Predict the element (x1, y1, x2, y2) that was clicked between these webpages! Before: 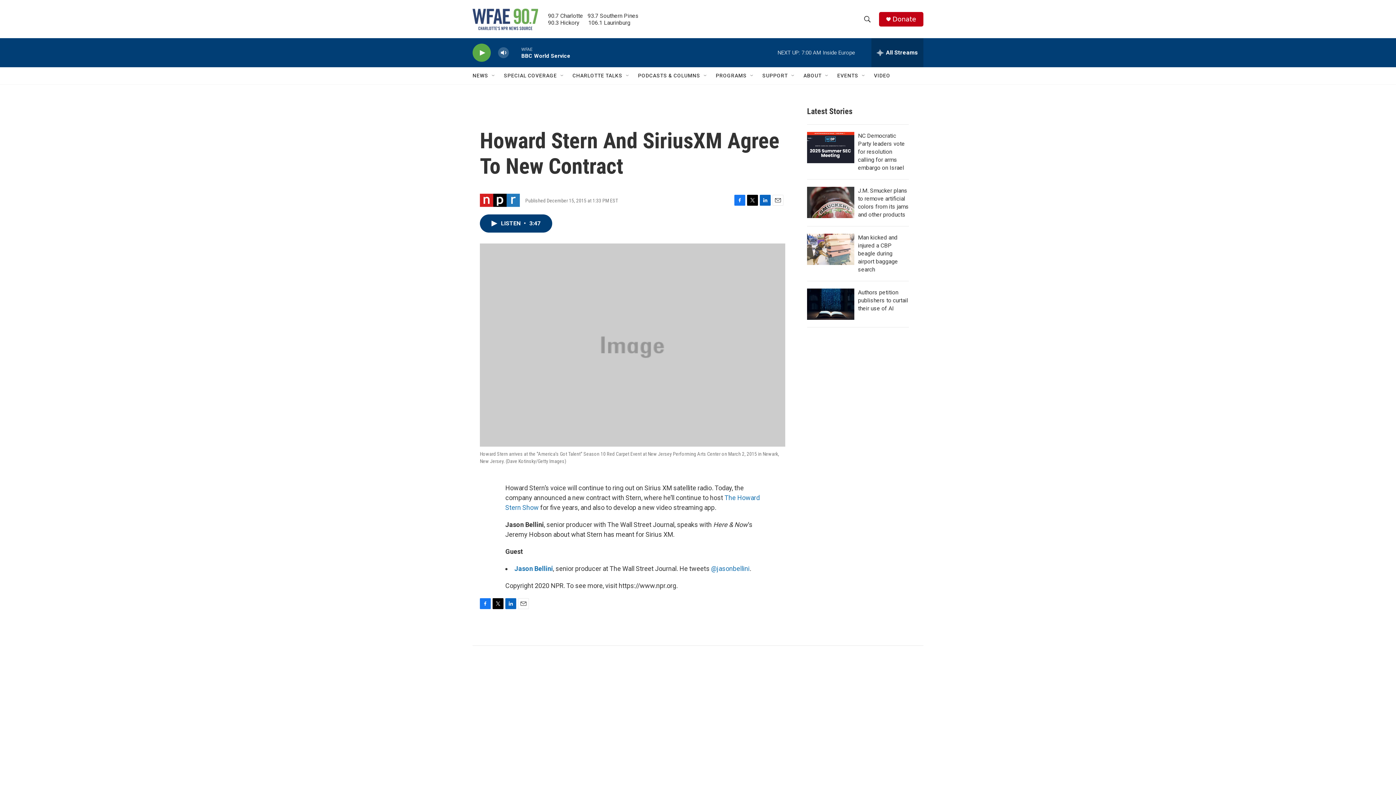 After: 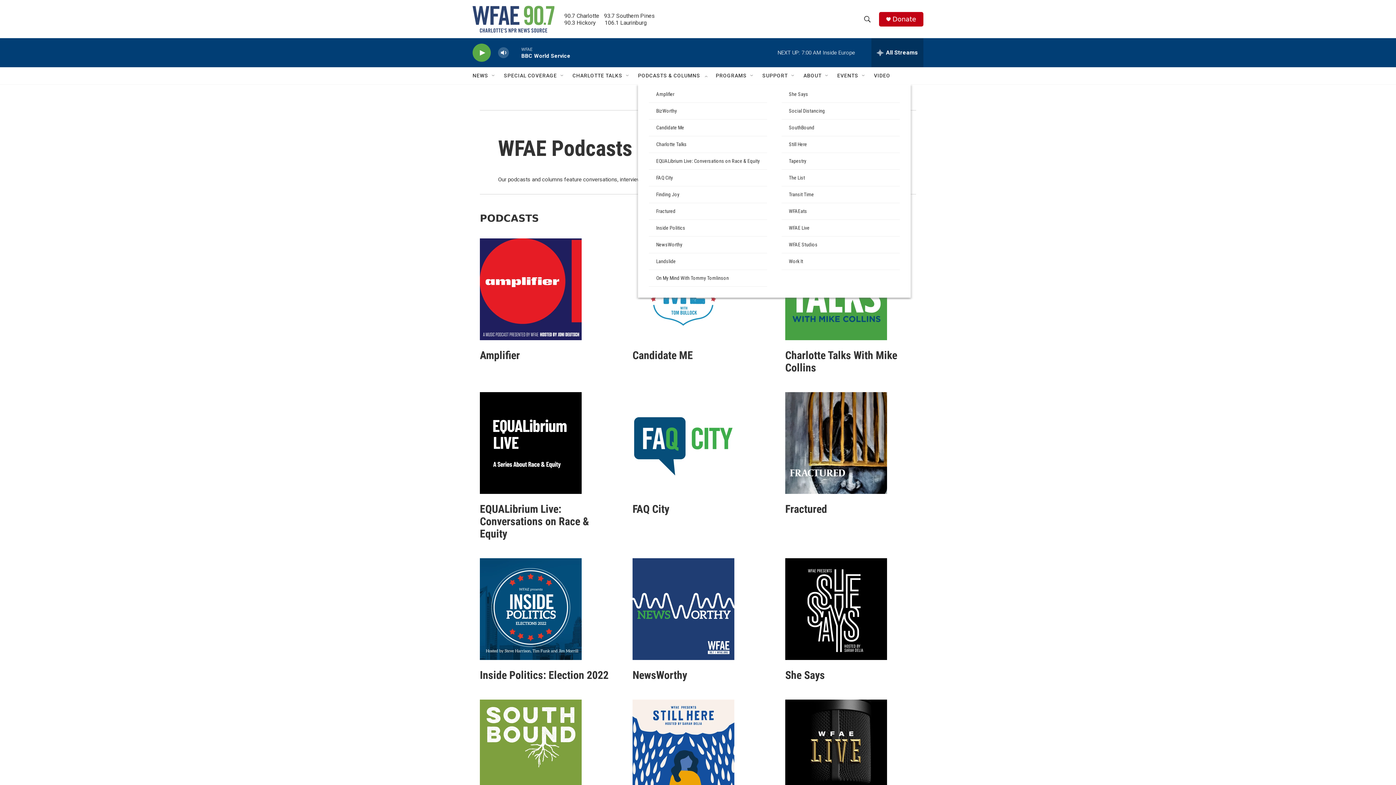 Action: bbox: (638, 67, 700, 84) label: PODCASTS & COLUMNS